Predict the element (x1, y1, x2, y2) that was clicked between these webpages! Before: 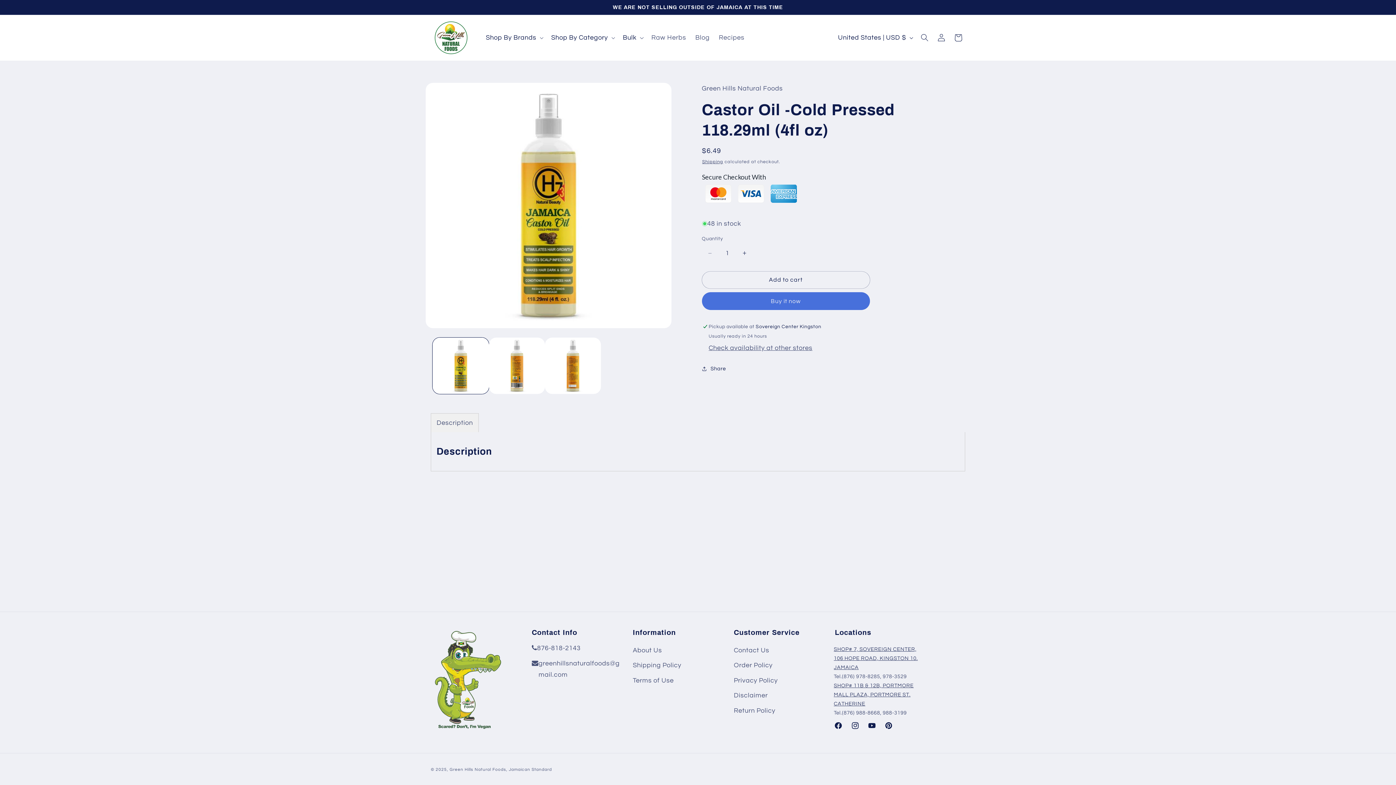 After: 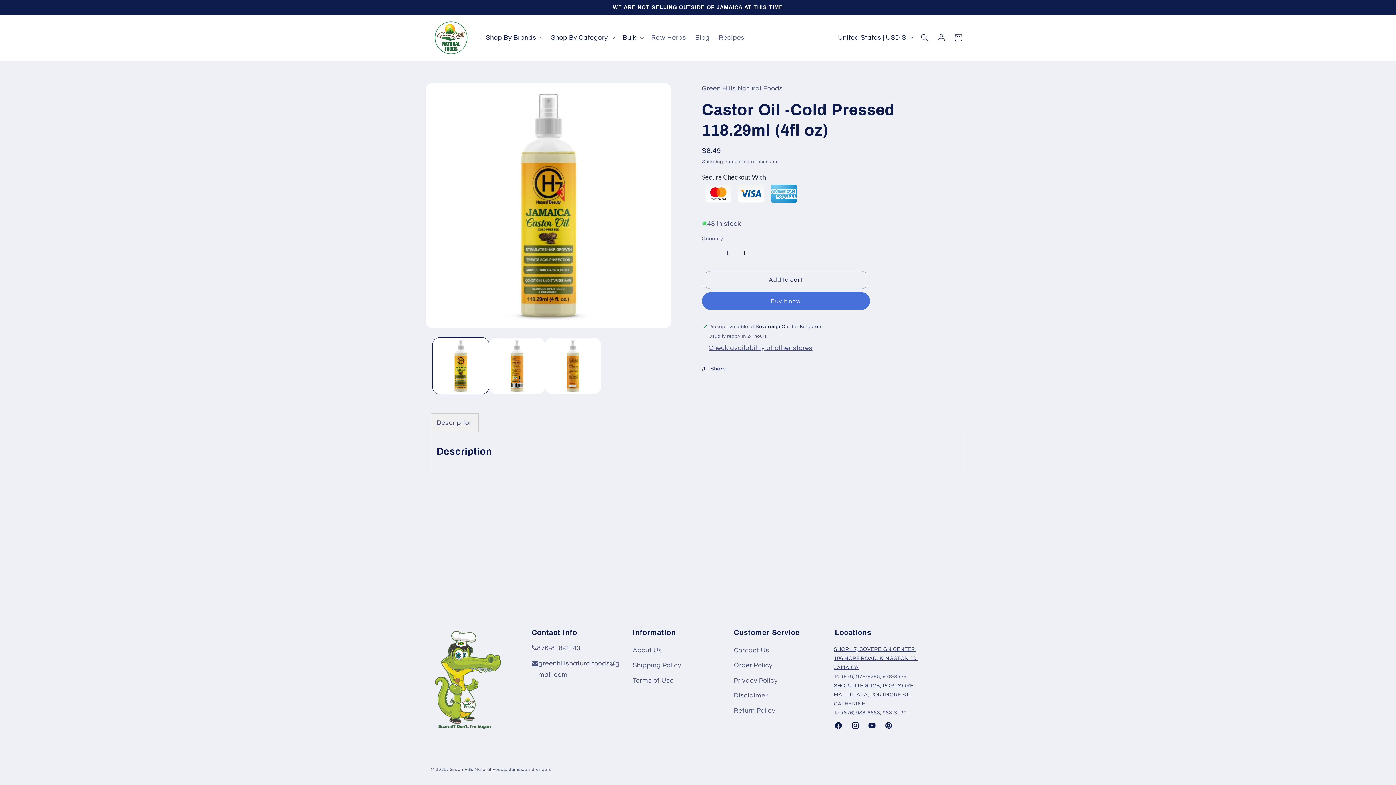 Action: label: Shop By Category bbox: (551, 33, 608, 41)